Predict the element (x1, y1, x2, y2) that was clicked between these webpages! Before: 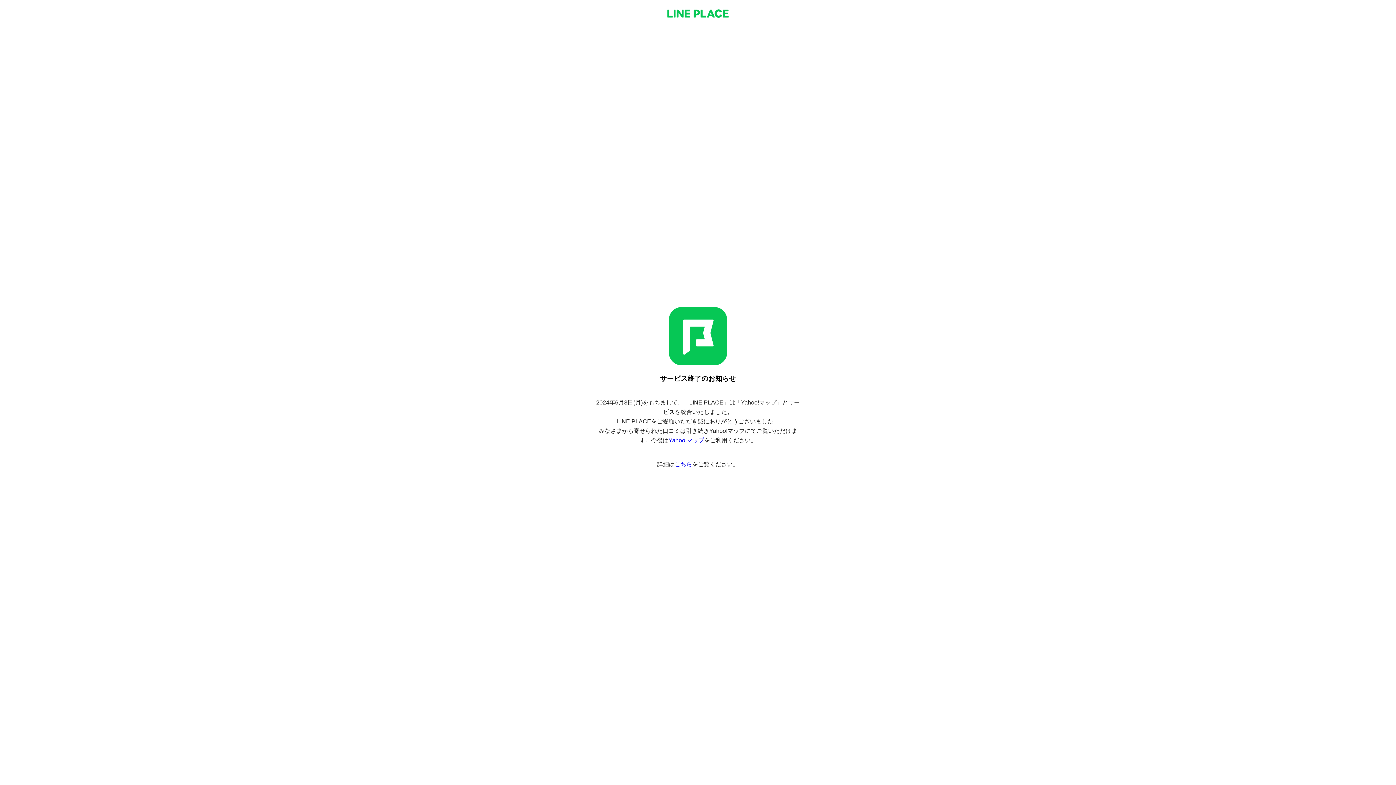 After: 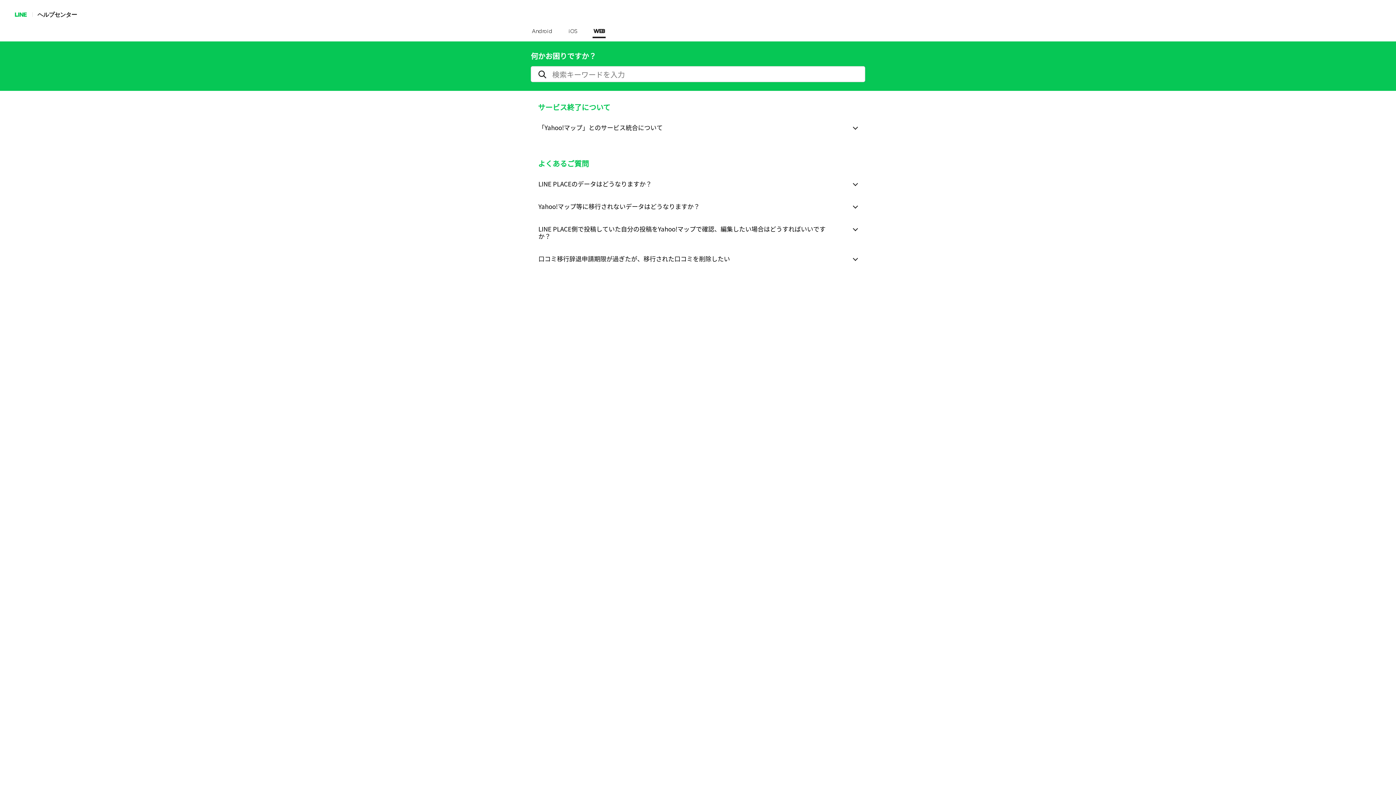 Action: label: こちら bbox: (674, 461, 692, 467)